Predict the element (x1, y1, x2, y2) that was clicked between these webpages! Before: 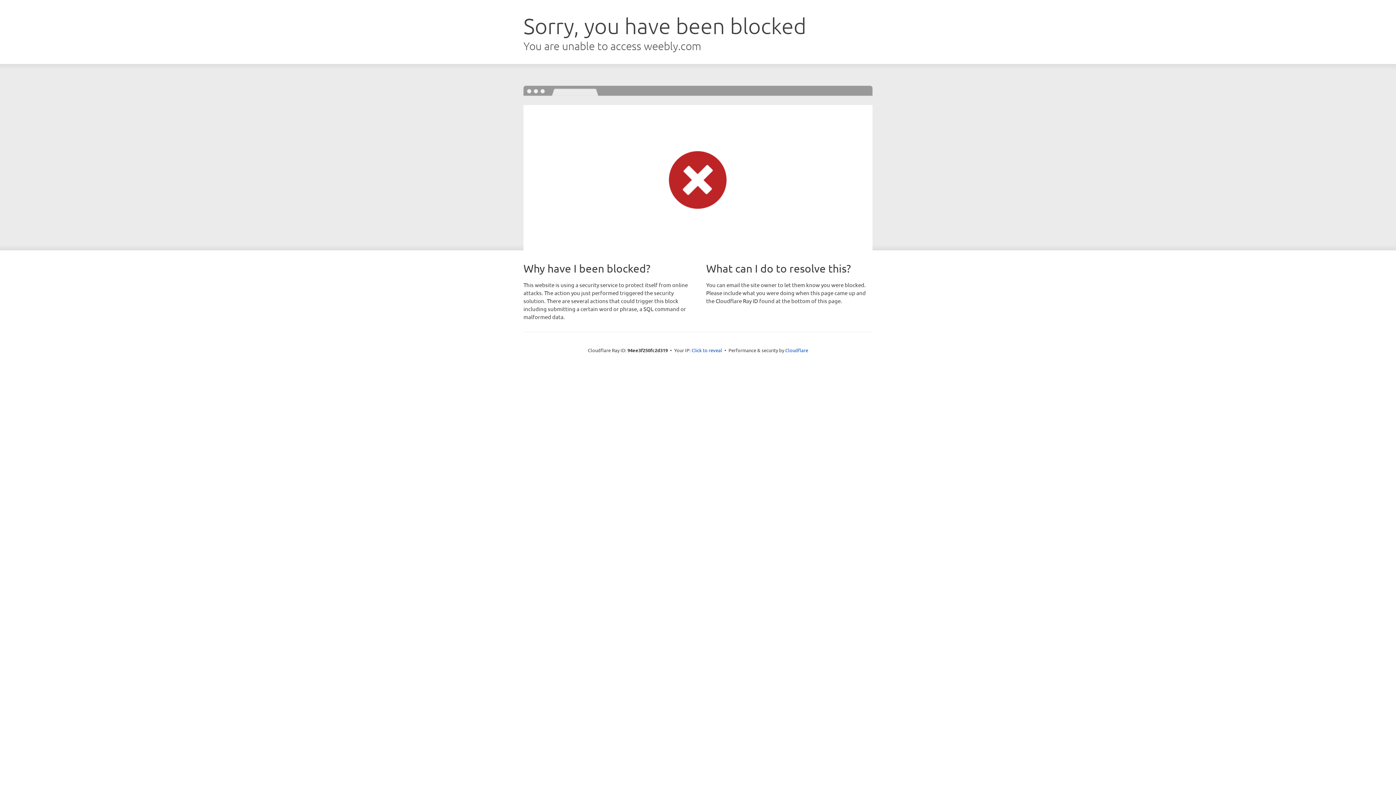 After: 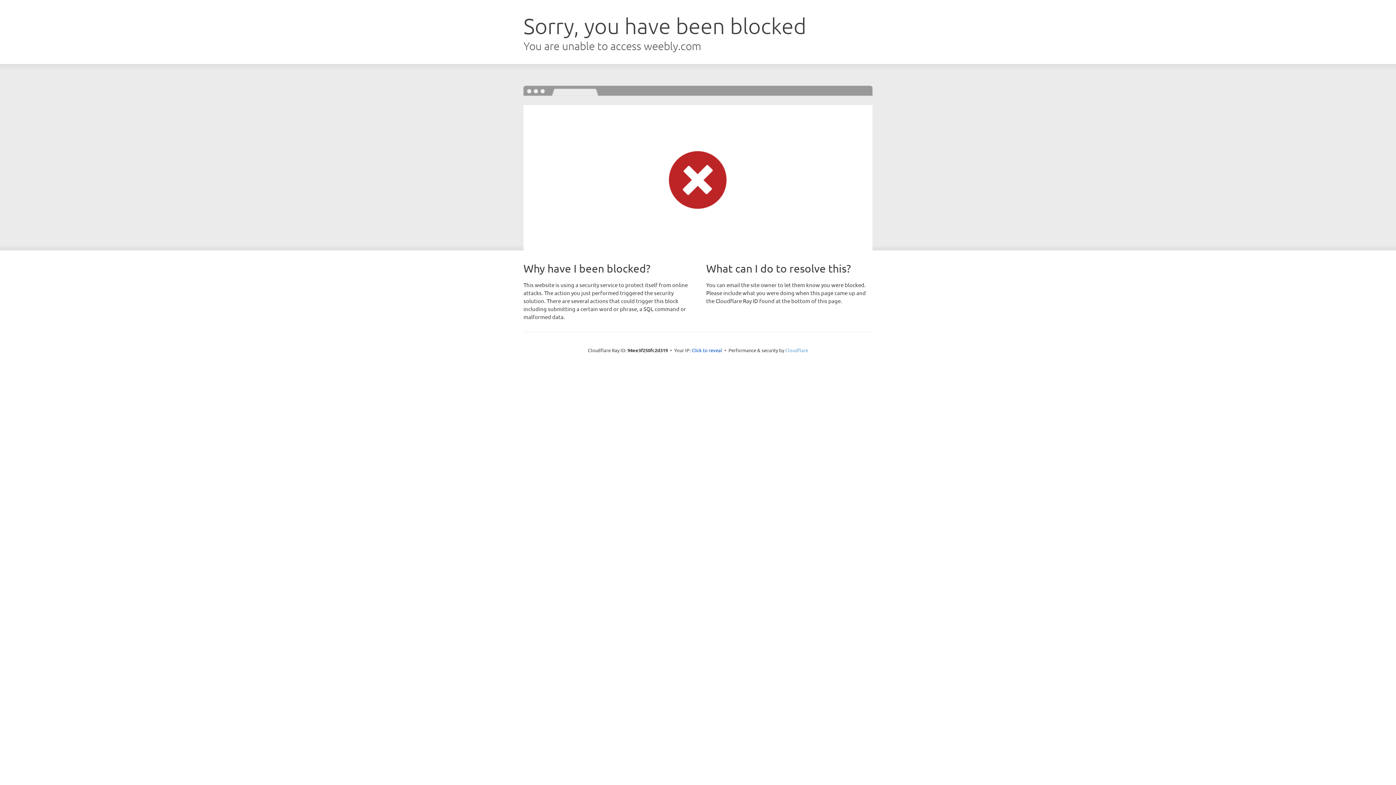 Action: bbox: (785, 347, 808, 353) label: Cloudflare